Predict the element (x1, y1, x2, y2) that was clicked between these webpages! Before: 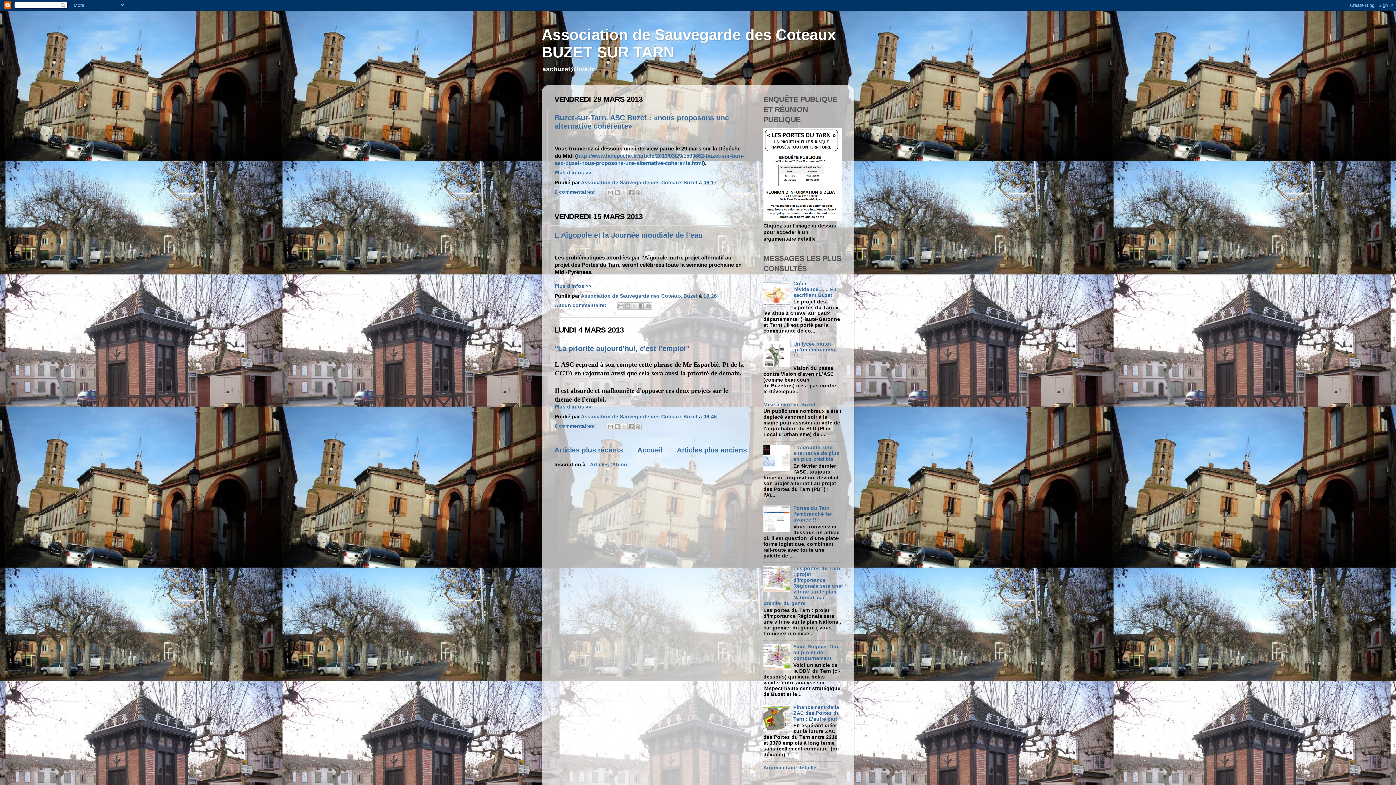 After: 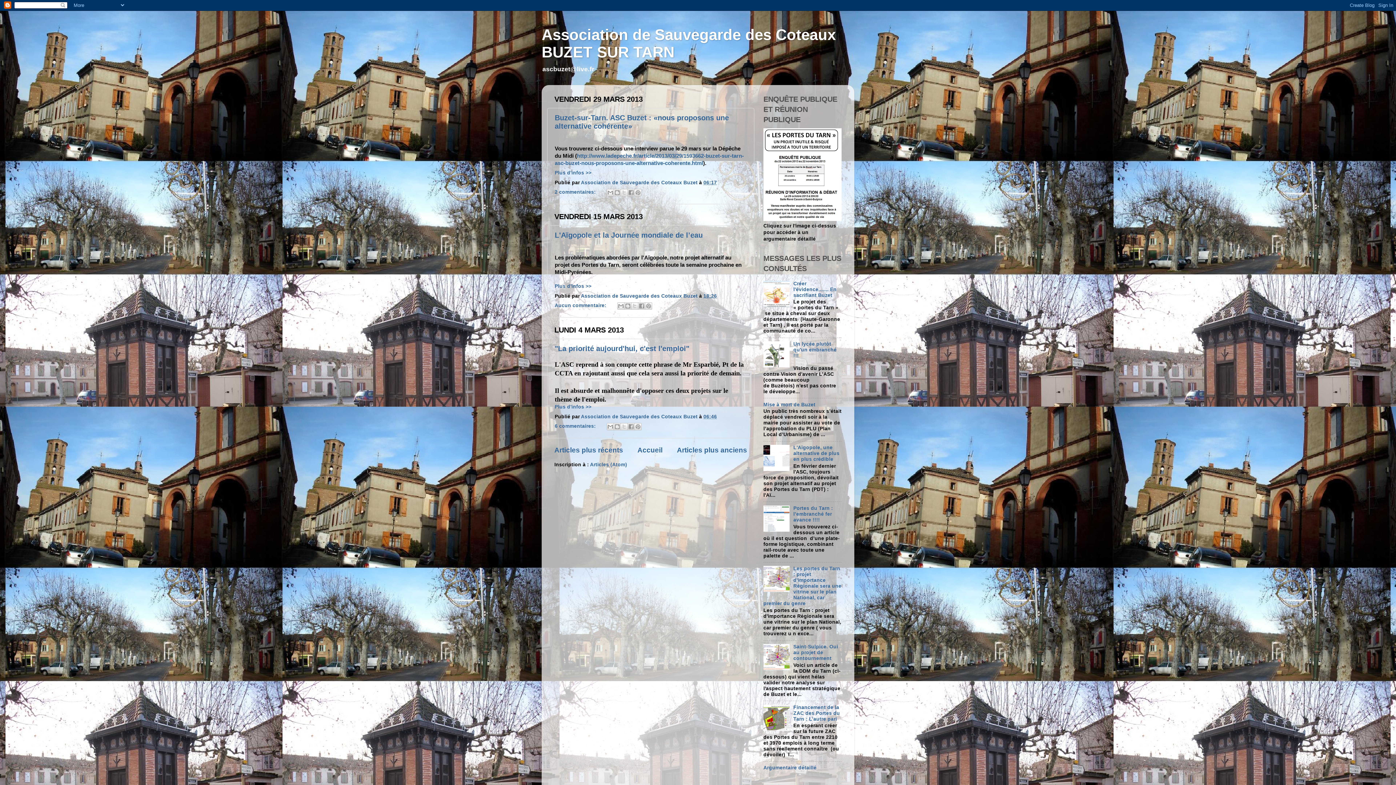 Action: bbox: (763, 302, 791, 308)